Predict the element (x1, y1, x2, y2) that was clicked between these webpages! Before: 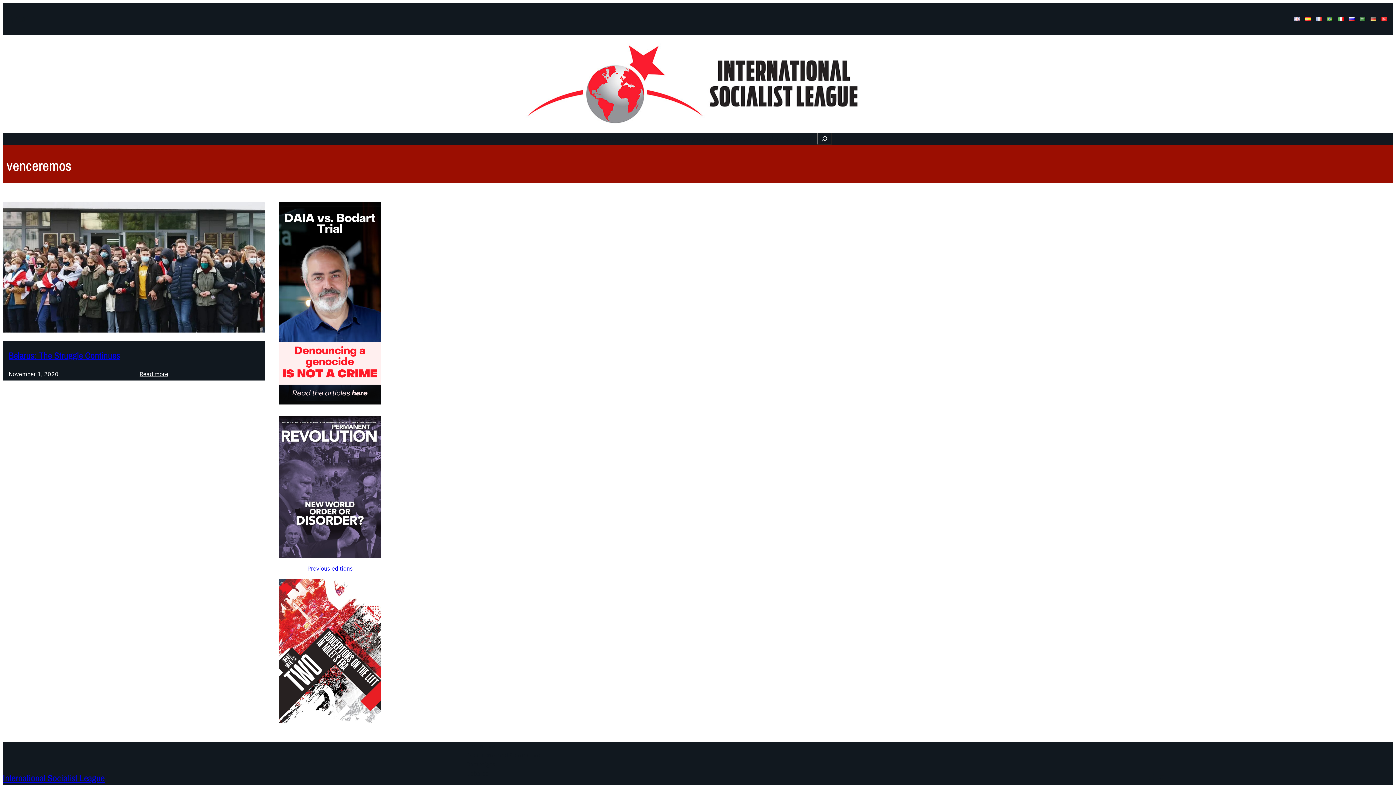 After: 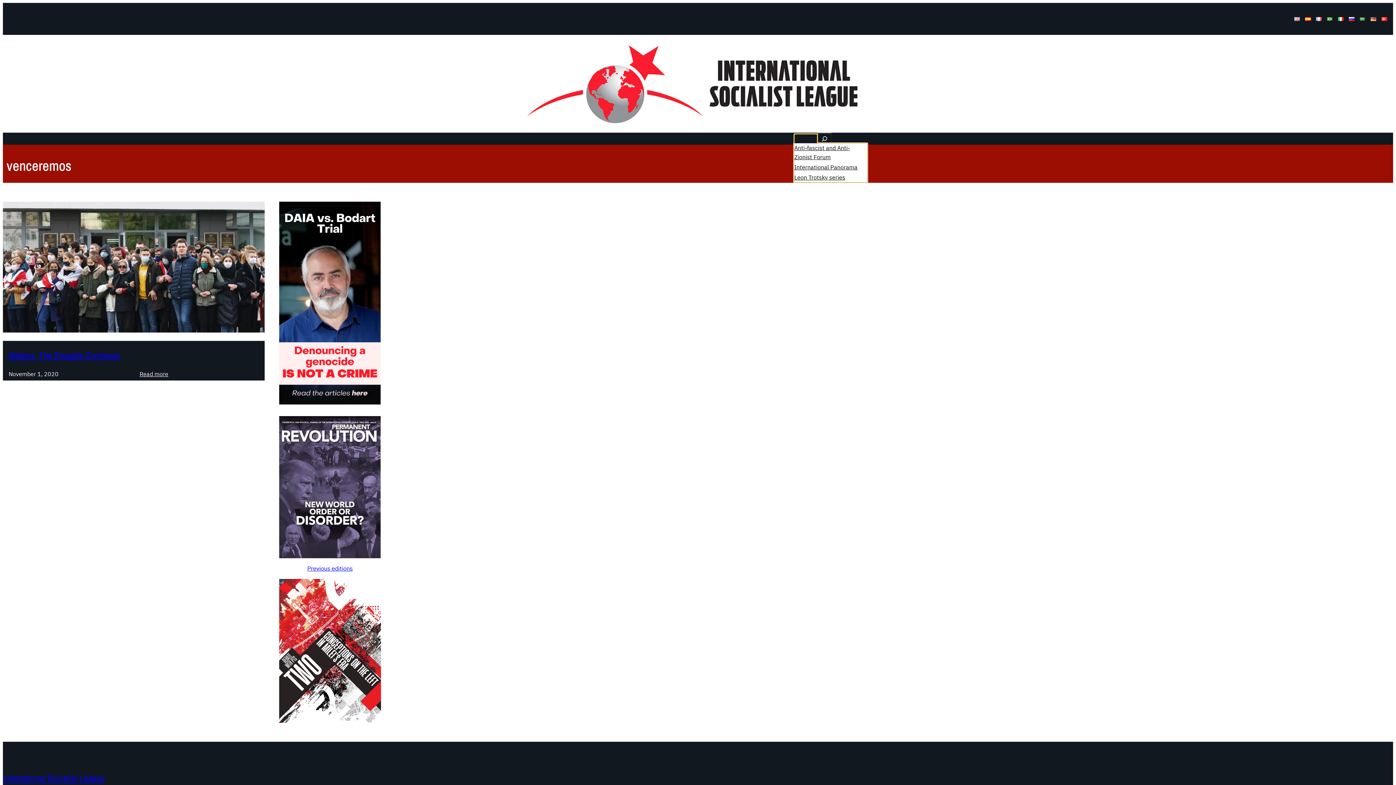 Action: bbox: (794, 134, 812, 143) label: Videos